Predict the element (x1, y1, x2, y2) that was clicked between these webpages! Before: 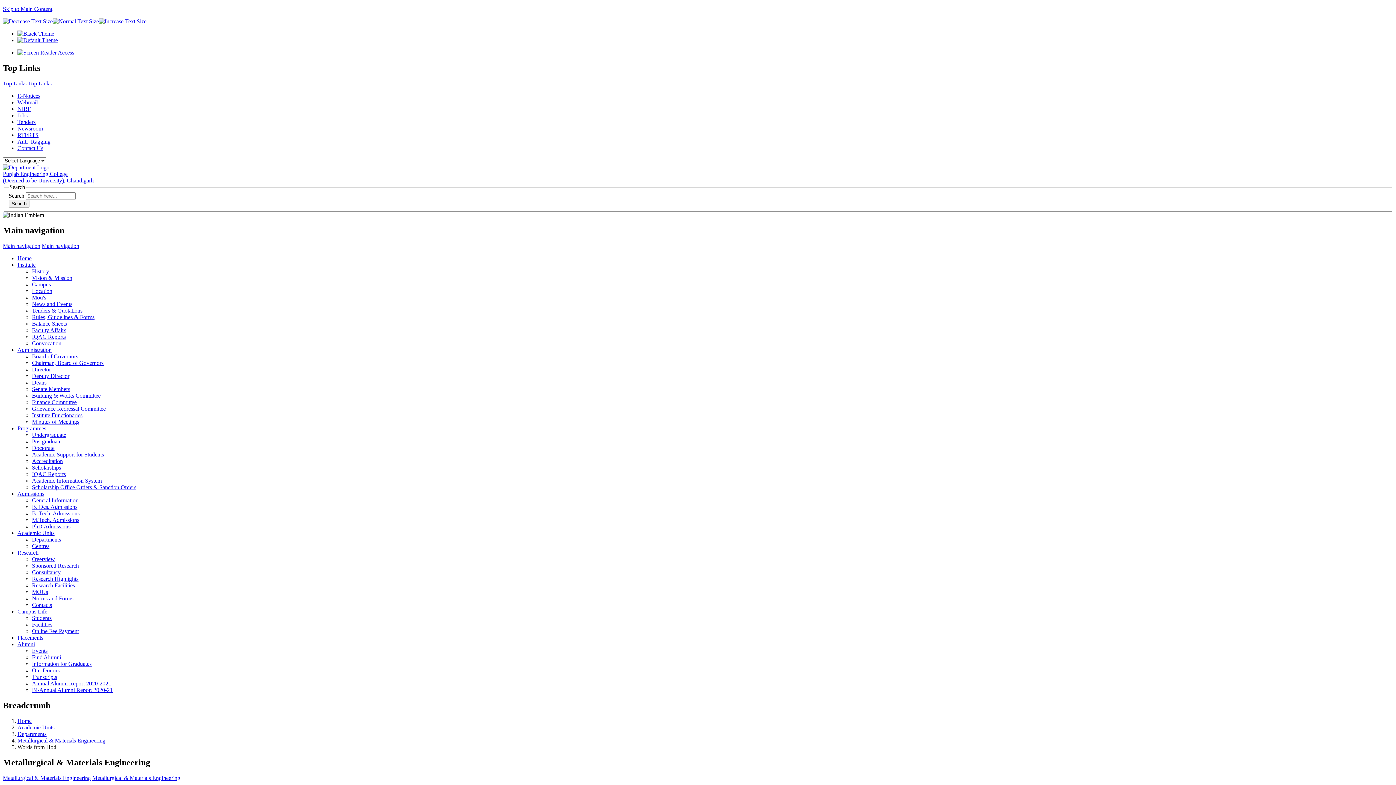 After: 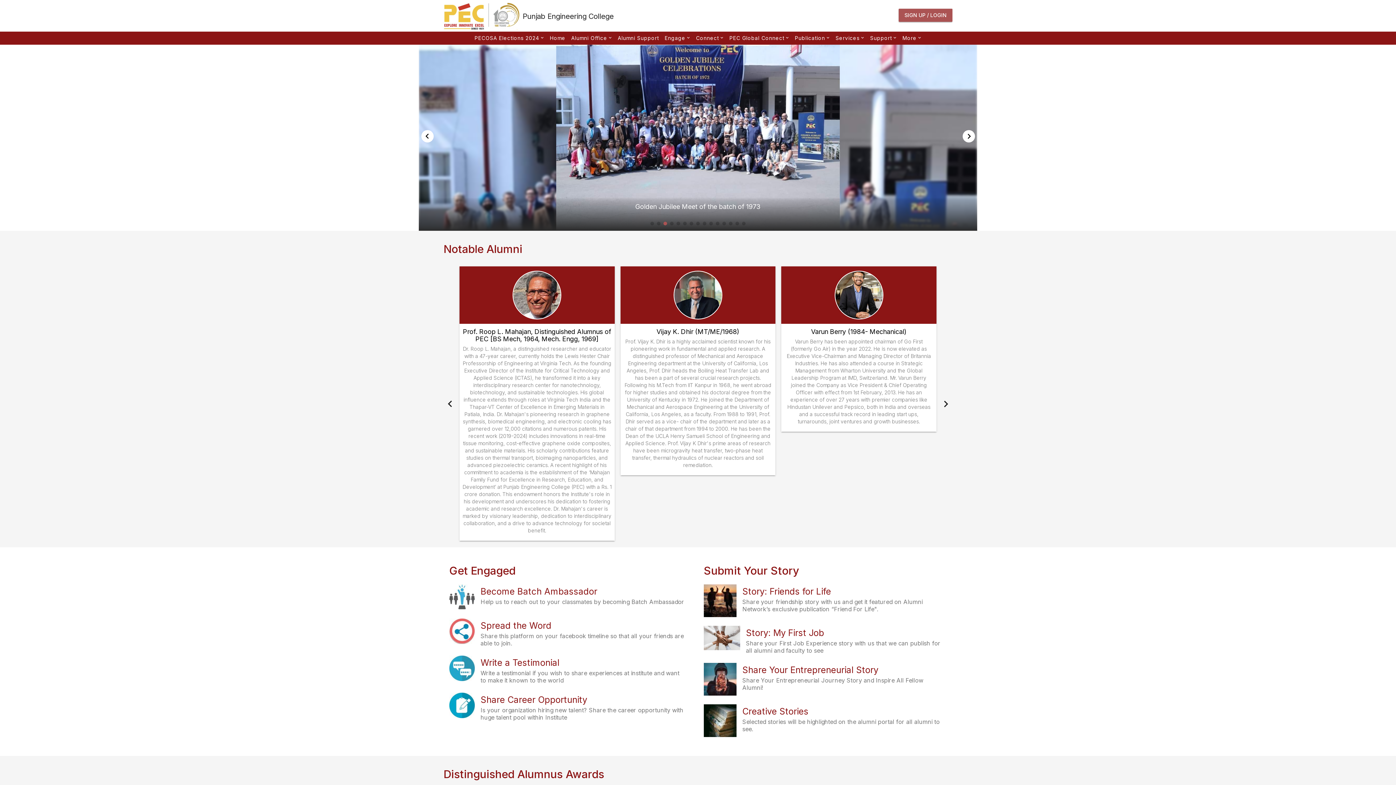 Action: label: Alumni bbox: (17, 641, 34, 647)